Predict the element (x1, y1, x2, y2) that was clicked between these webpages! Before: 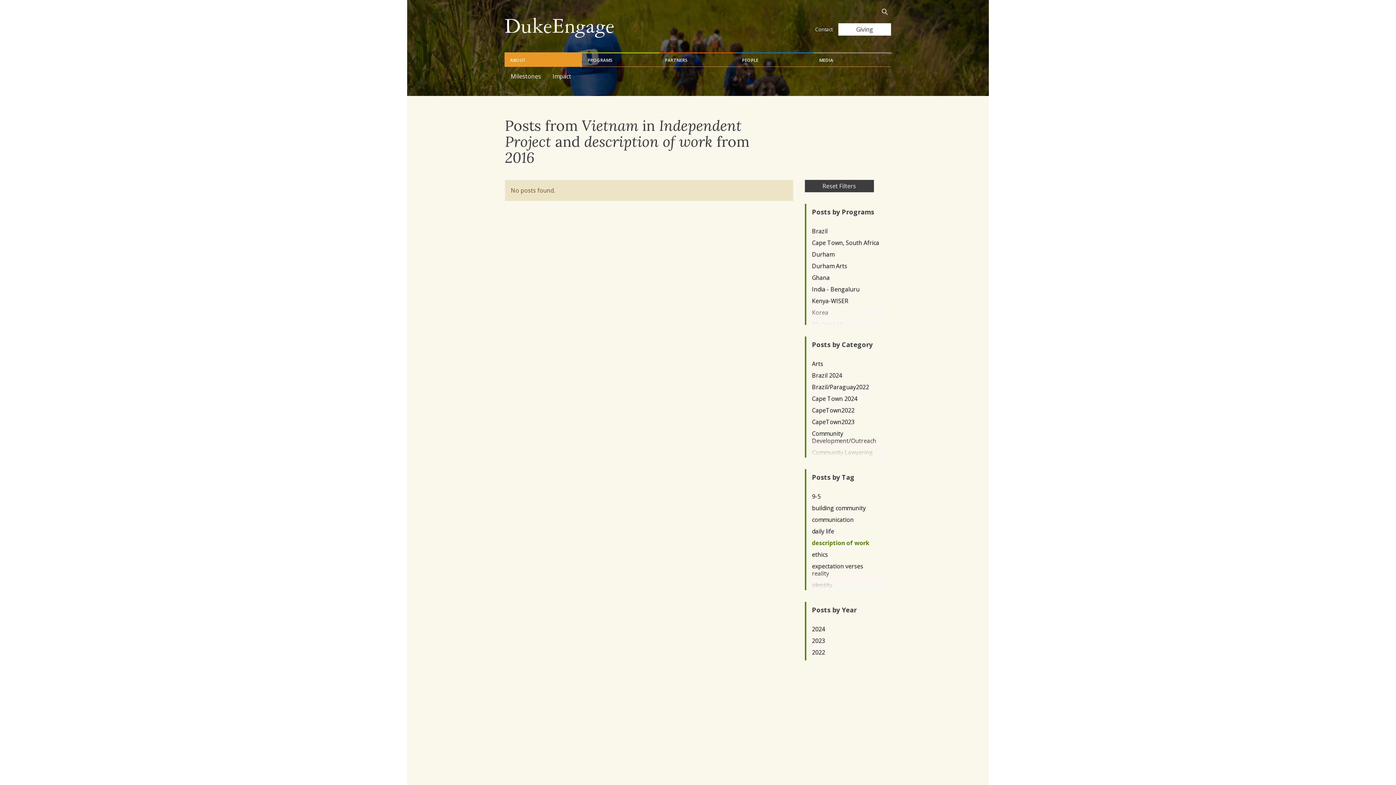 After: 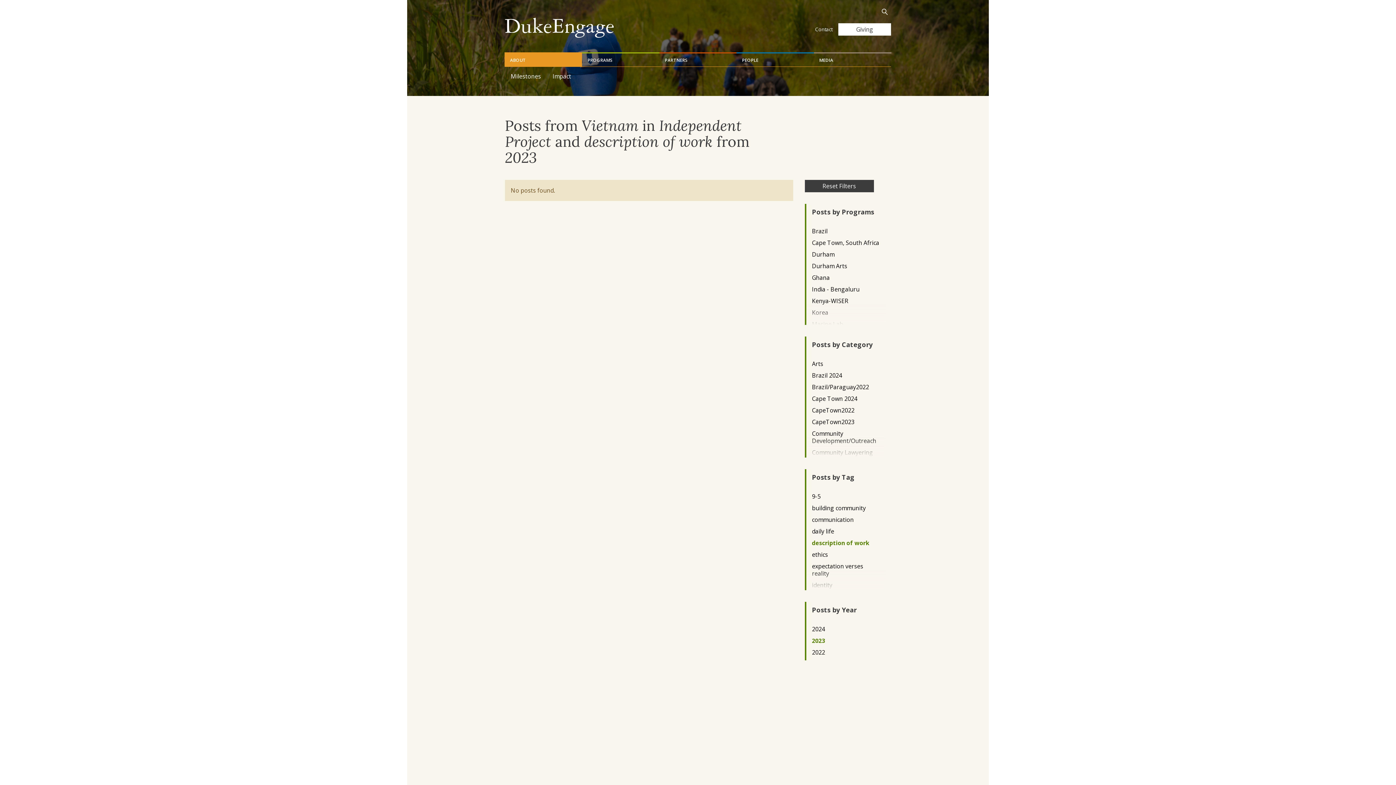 Action: bbox: (812, 637, 879, 644) label: 2023